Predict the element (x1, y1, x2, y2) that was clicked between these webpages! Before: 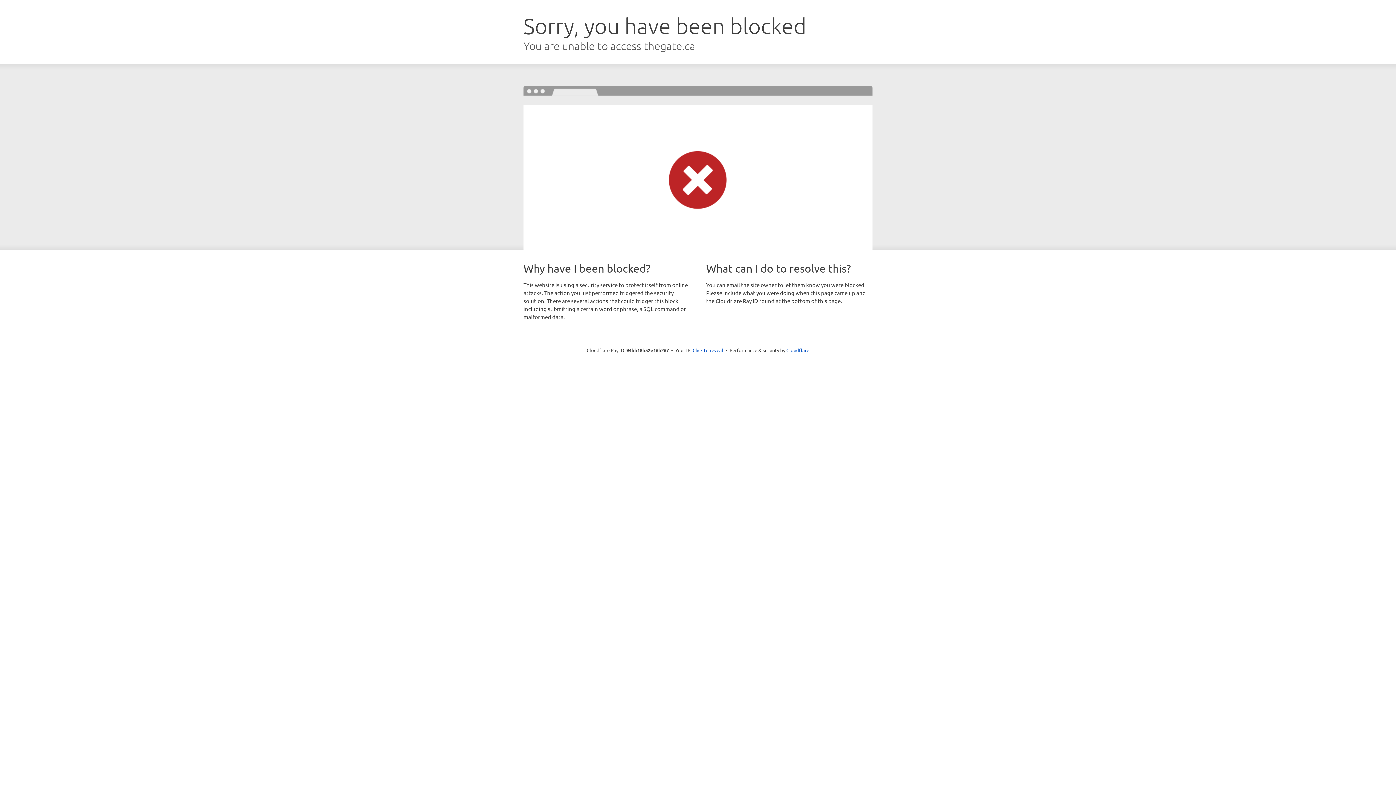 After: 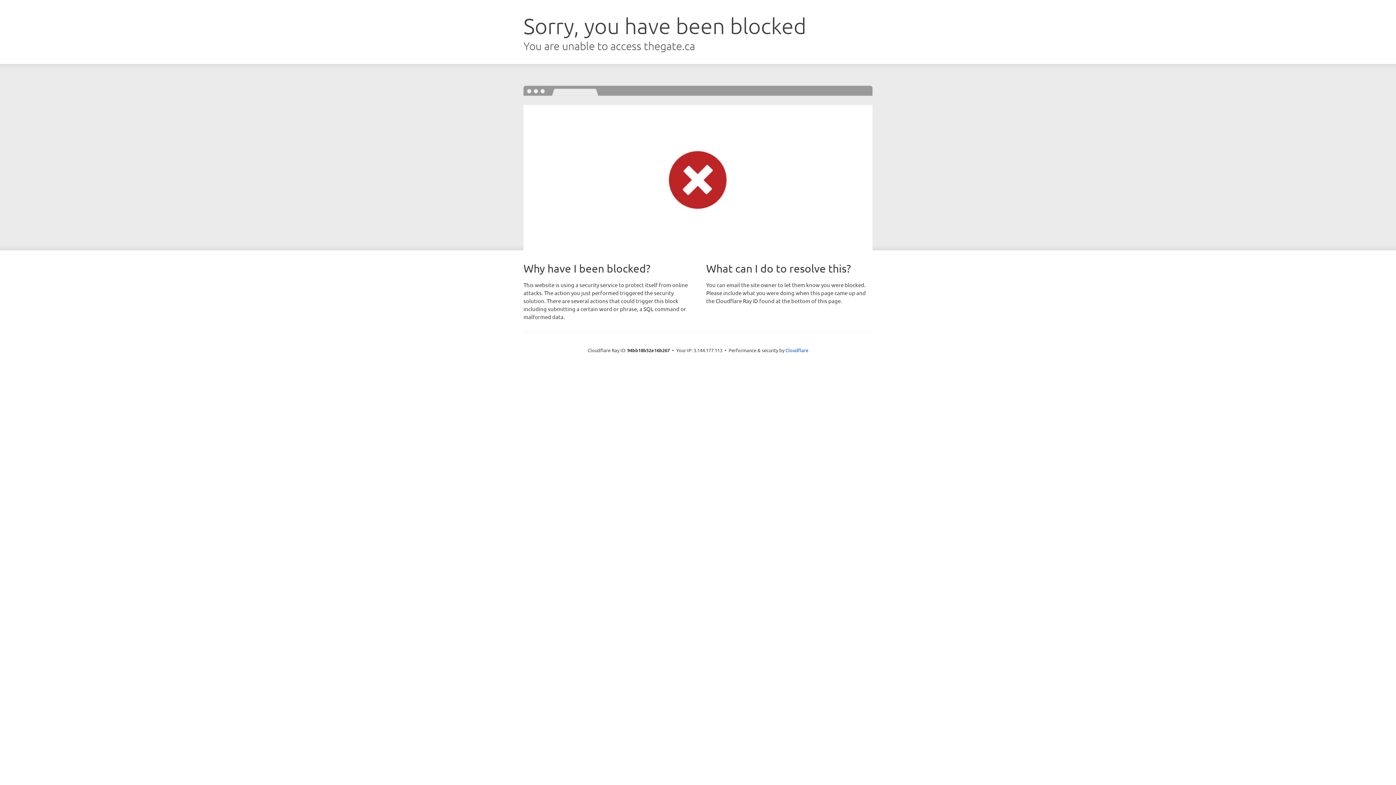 Action: bbox: (692, 346, 723, 353) label: Click to reveal